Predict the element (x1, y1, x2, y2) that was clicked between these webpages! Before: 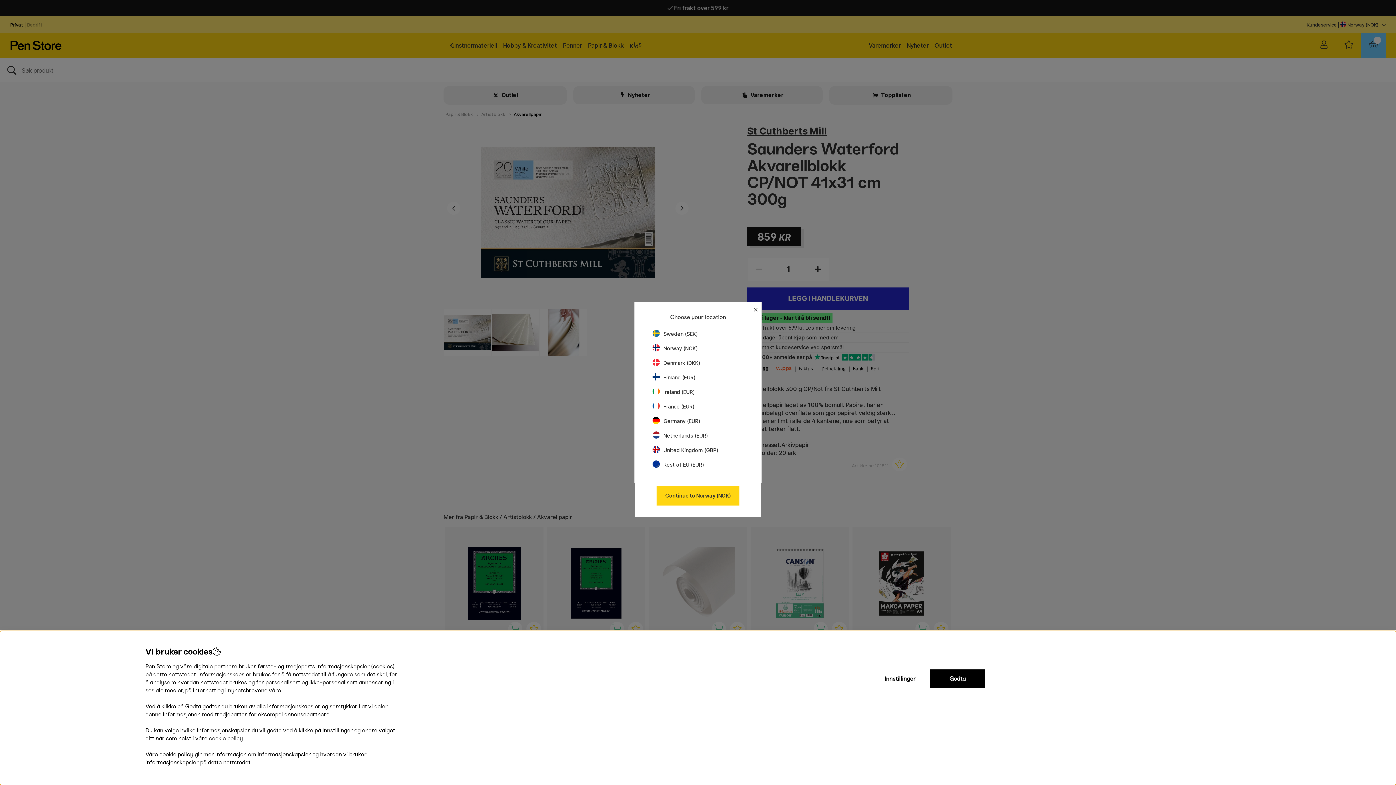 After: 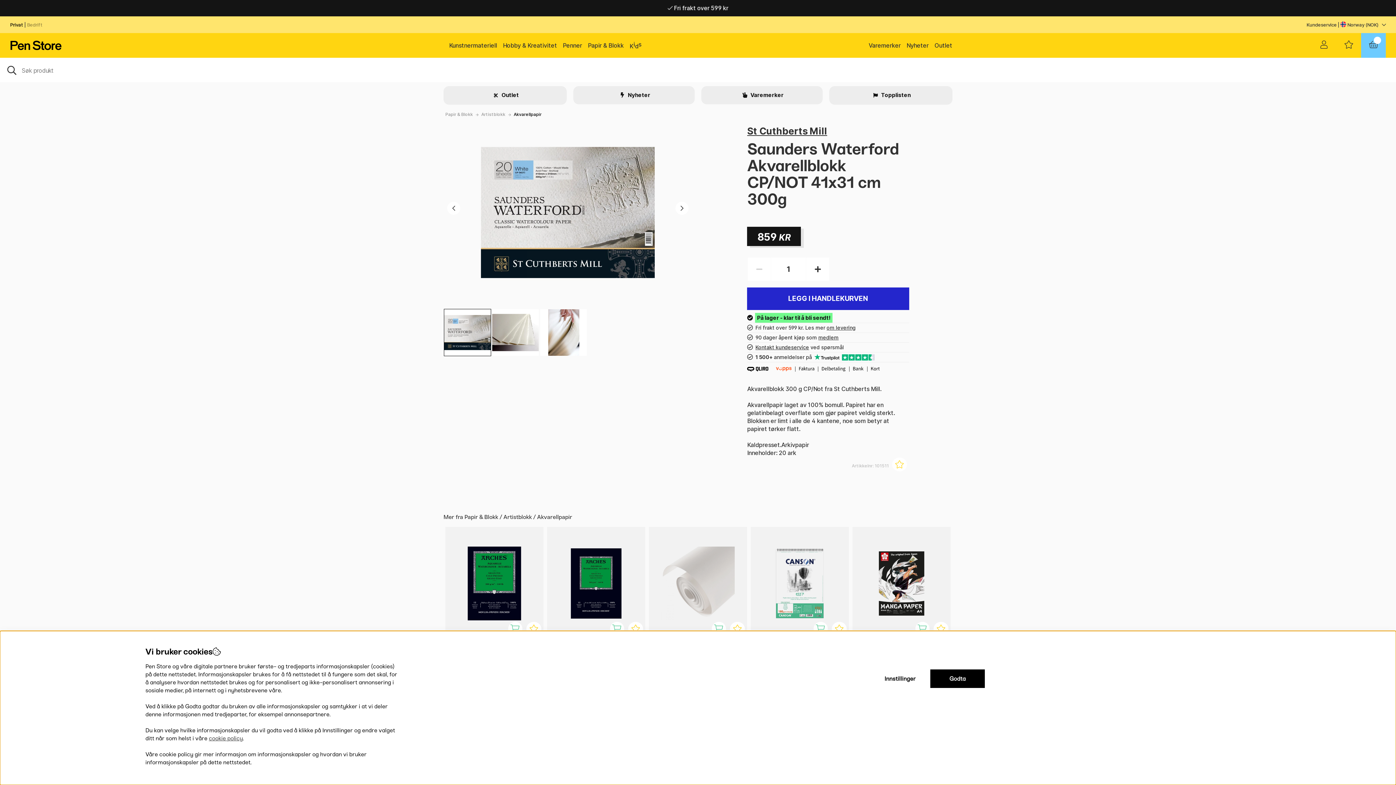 Action: label: Norway (NOK) bbox: (652, 345, 697, 351)